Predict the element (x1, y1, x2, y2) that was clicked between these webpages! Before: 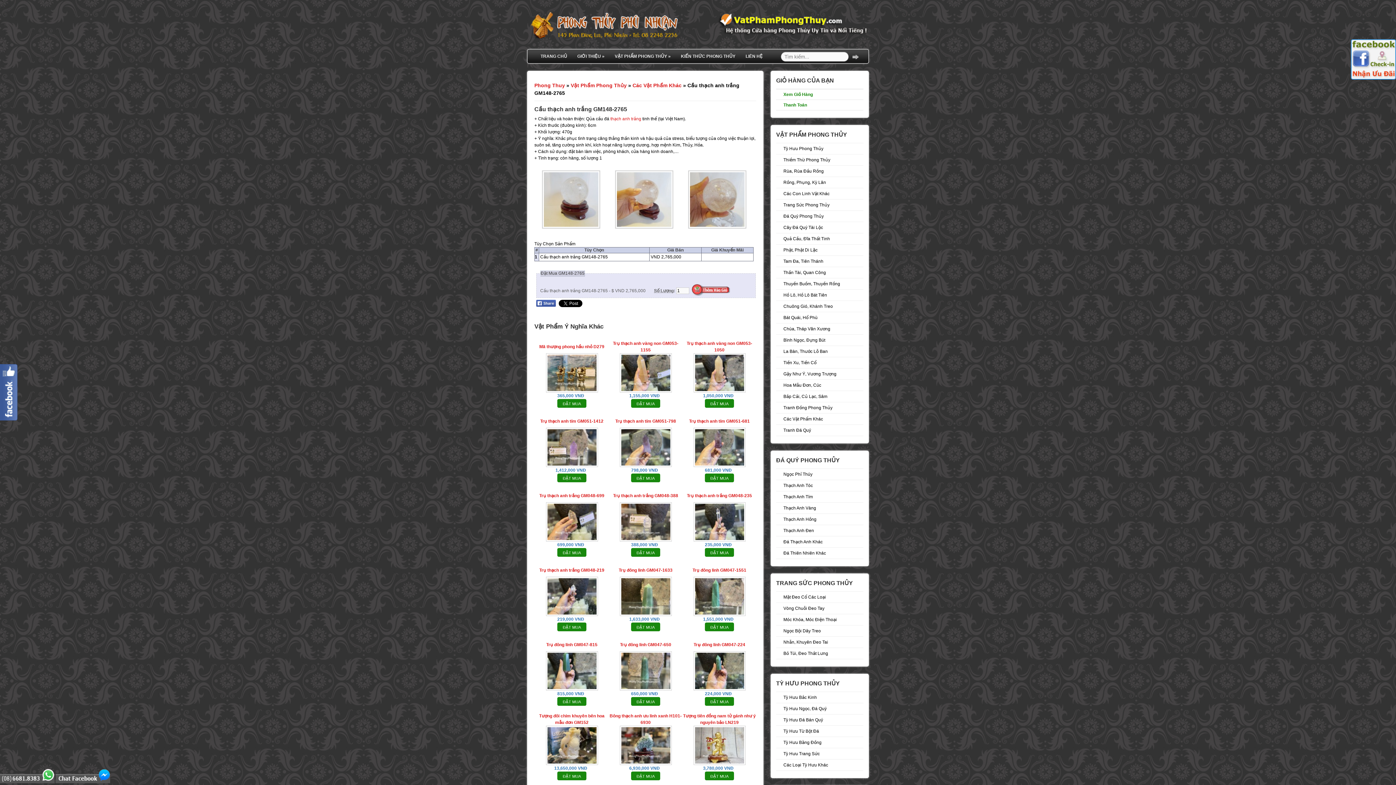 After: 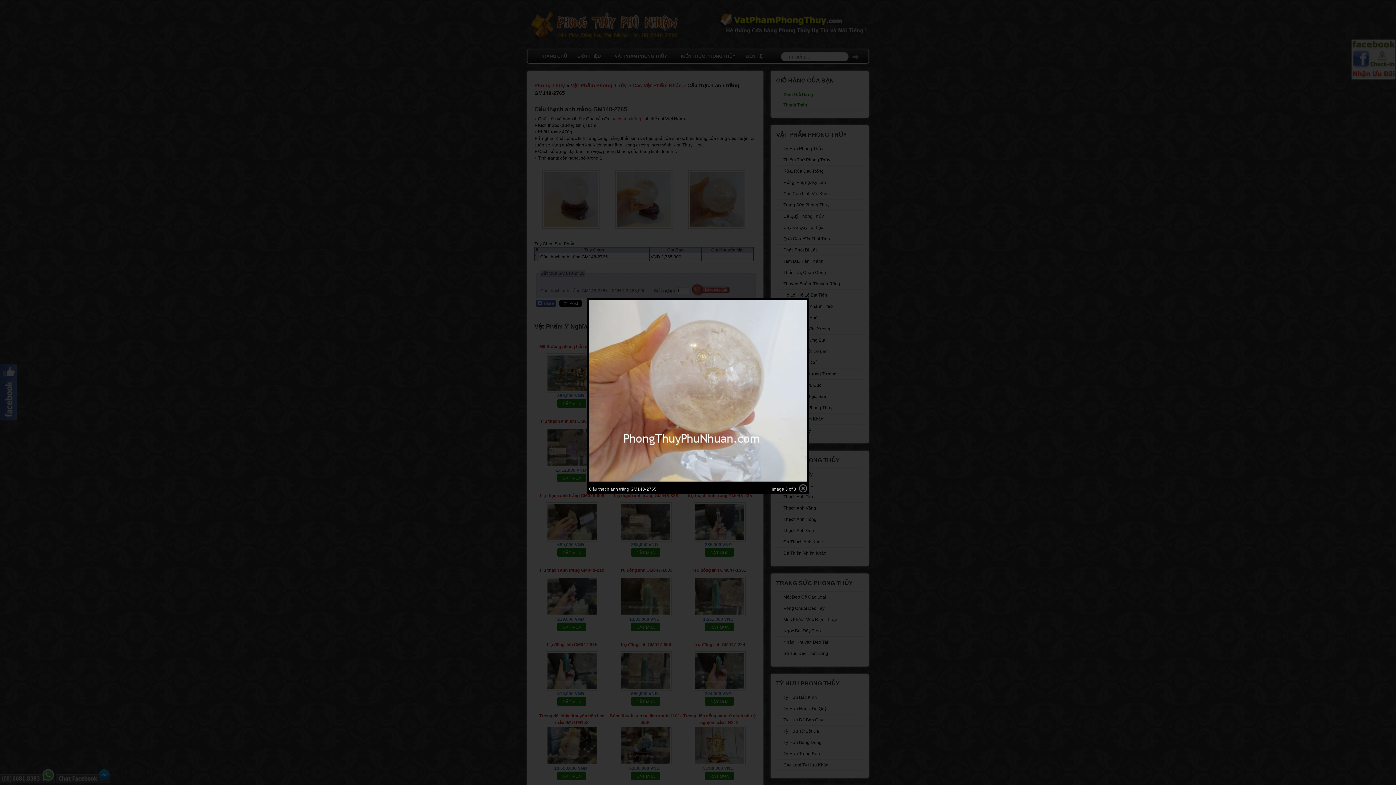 Action: bbox: (688, 224, 746, 229)